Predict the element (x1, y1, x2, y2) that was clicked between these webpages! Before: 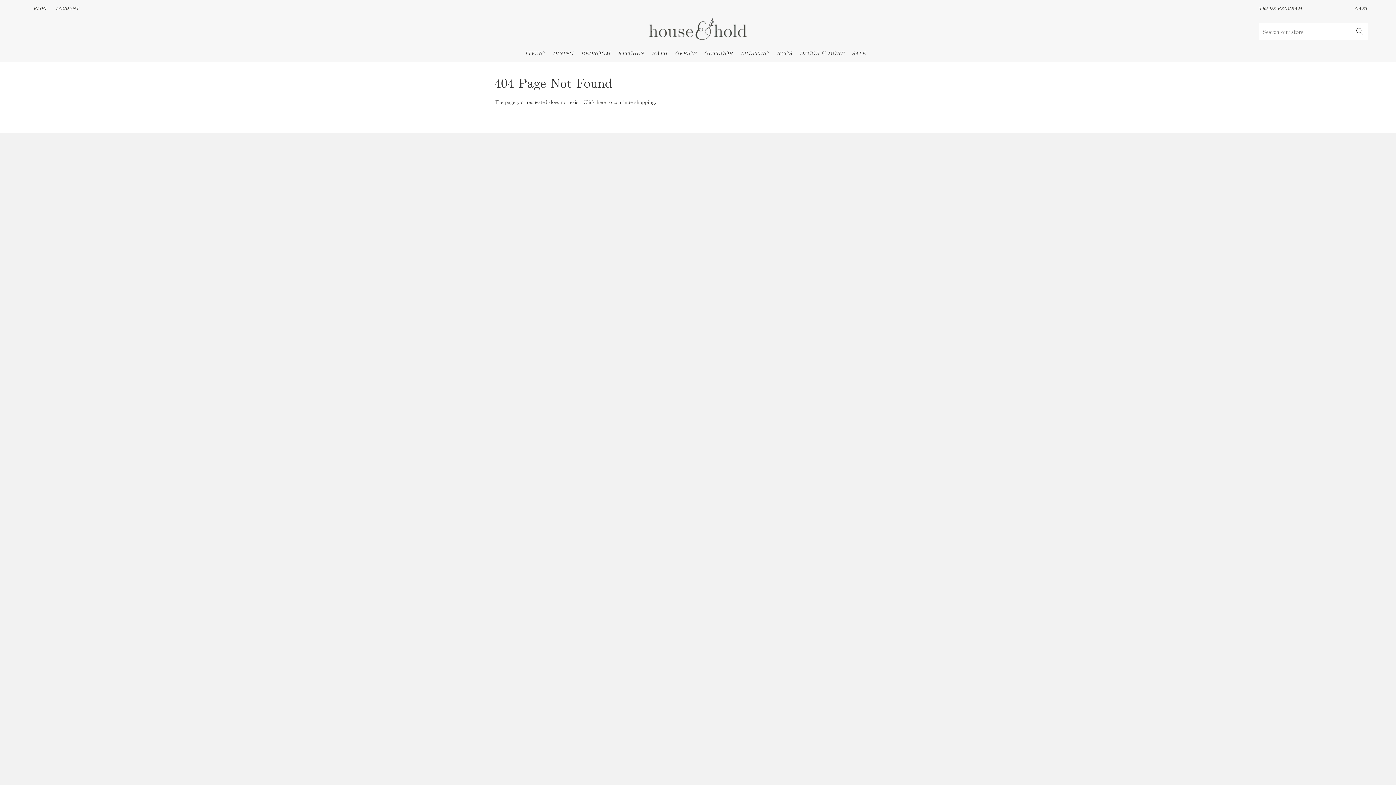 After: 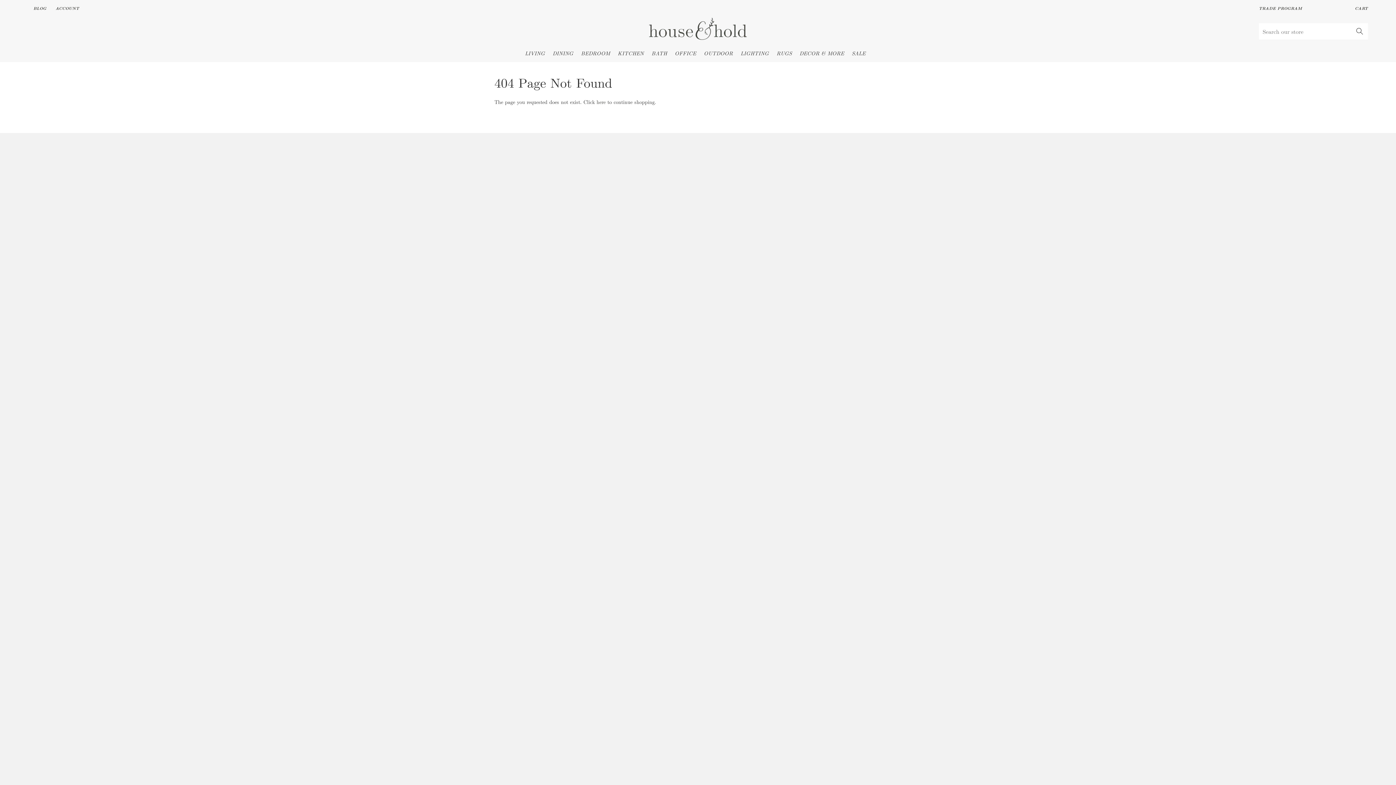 Action: bbox: (51, 1, 82, 14) label: ACCOUNT